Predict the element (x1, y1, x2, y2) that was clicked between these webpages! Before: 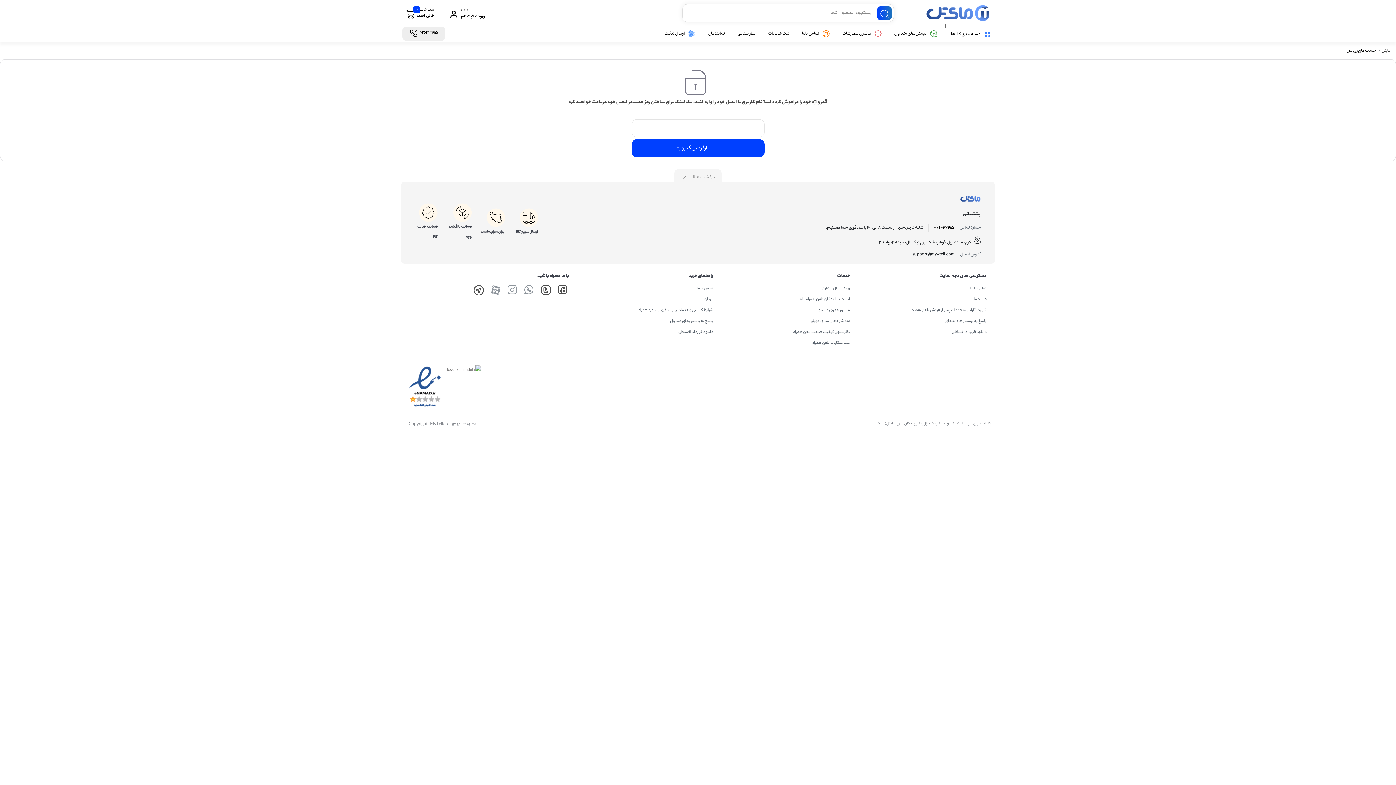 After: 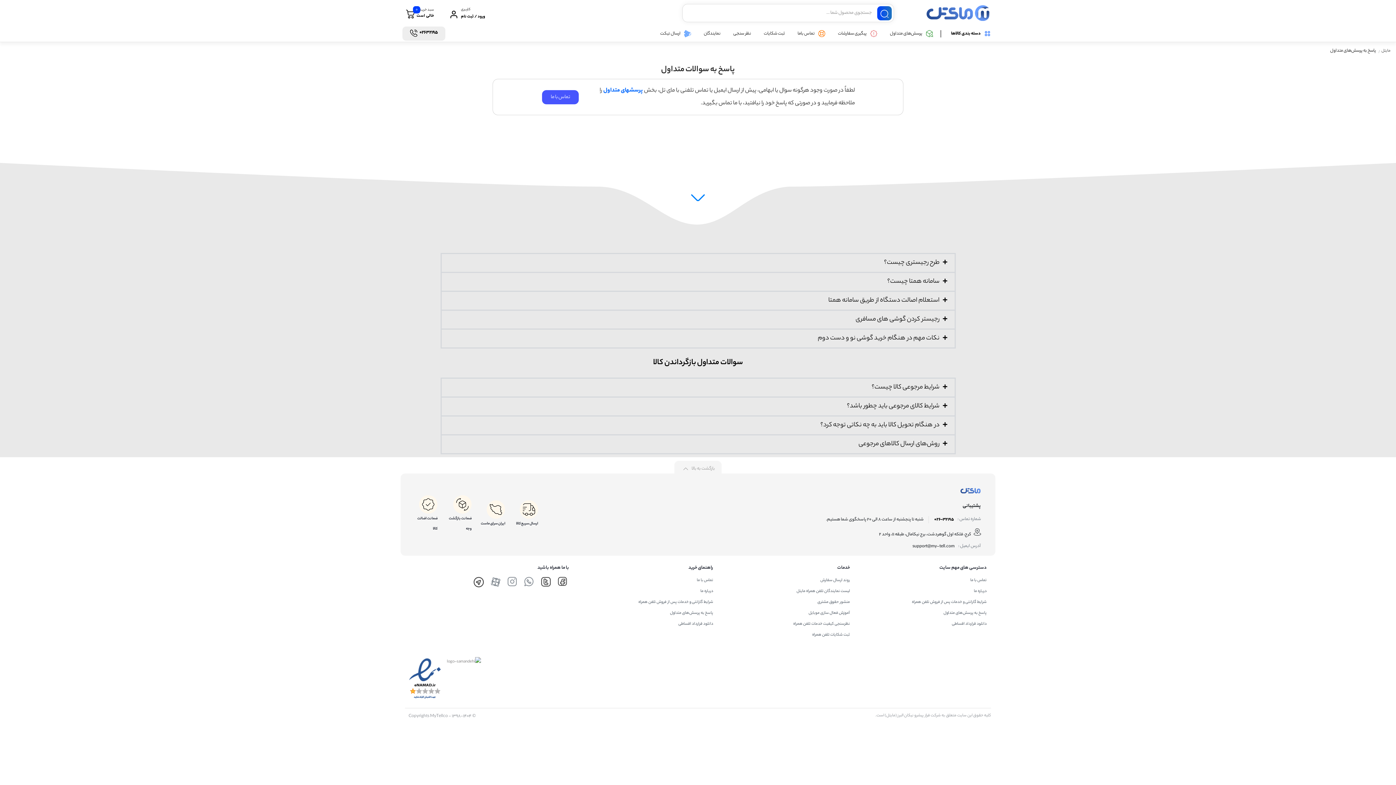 Action: bbox: (943, 318, 986, 324) label: پاسخ به پرسش‌های متداول